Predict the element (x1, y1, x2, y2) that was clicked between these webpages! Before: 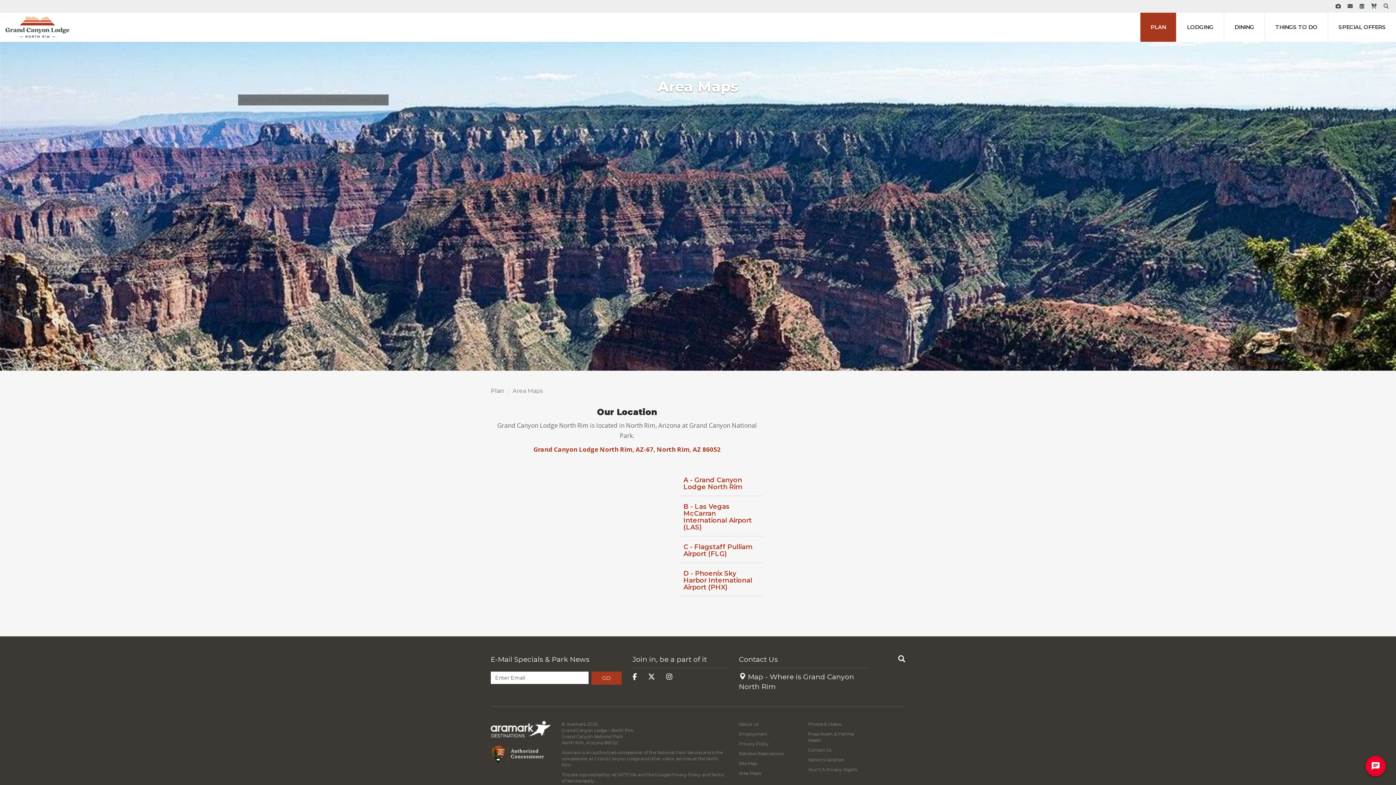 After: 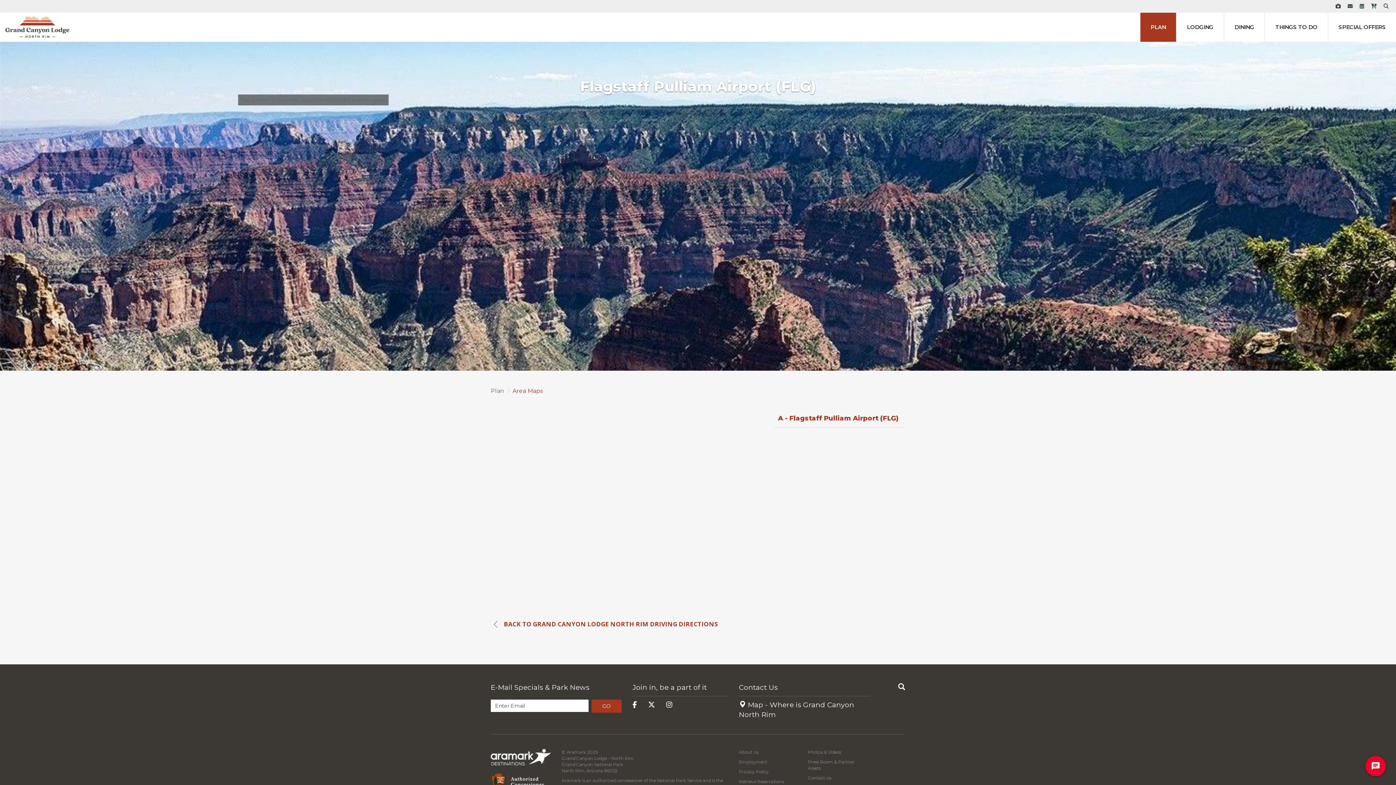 Action: label: C - Flagstaff Pulliam Airport (FLG) bbox: (683, 543, 752, 558)